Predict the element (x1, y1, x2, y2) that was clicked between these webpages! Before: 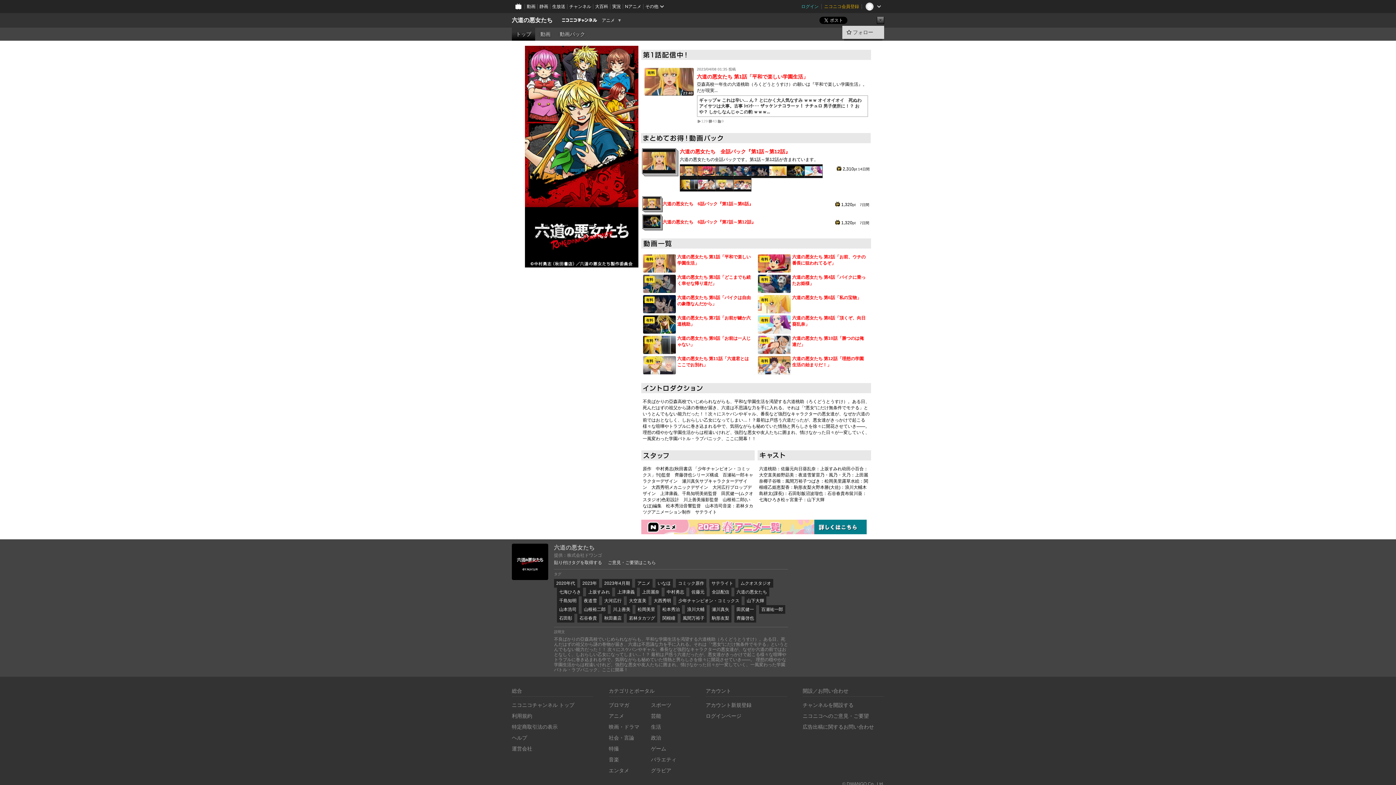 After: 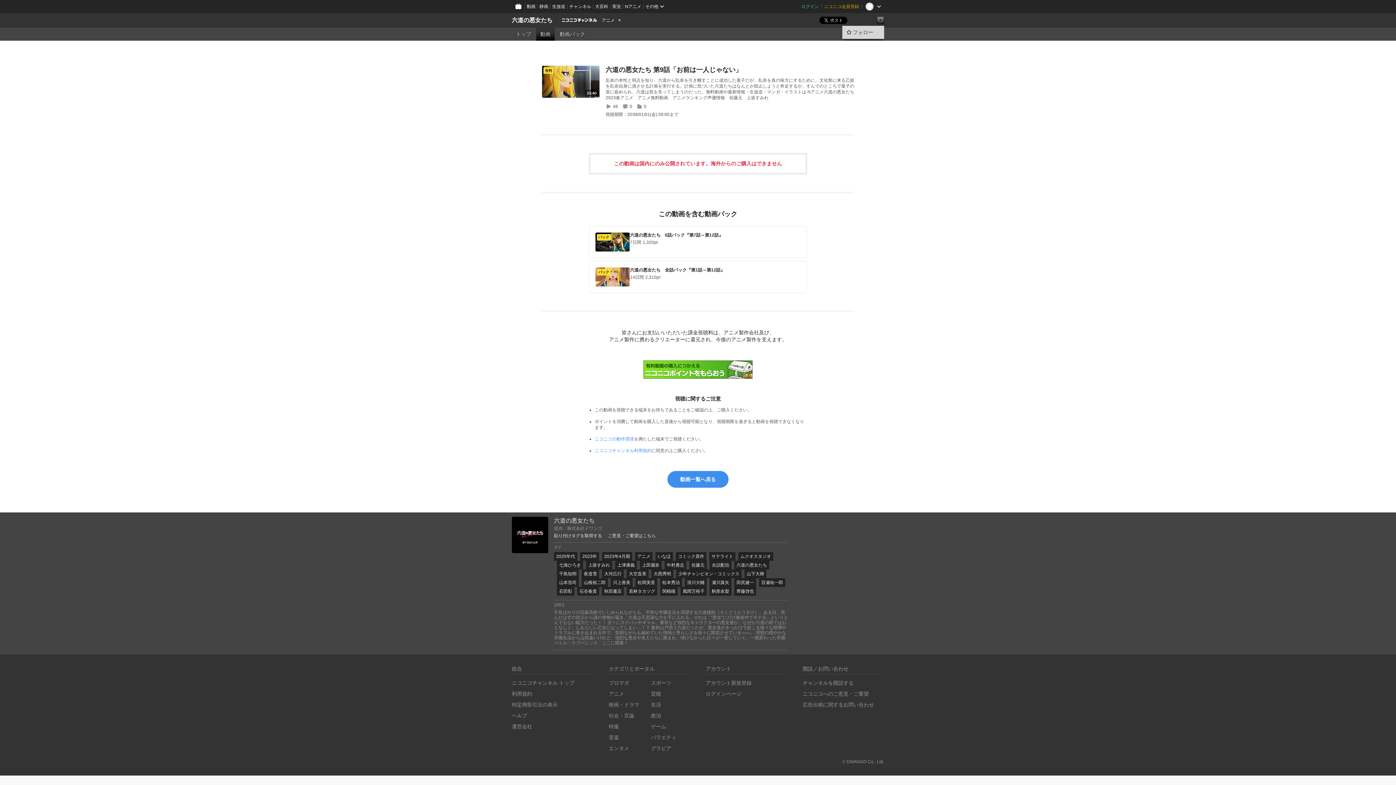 Action: bbox: (680, 177, 698, 191)